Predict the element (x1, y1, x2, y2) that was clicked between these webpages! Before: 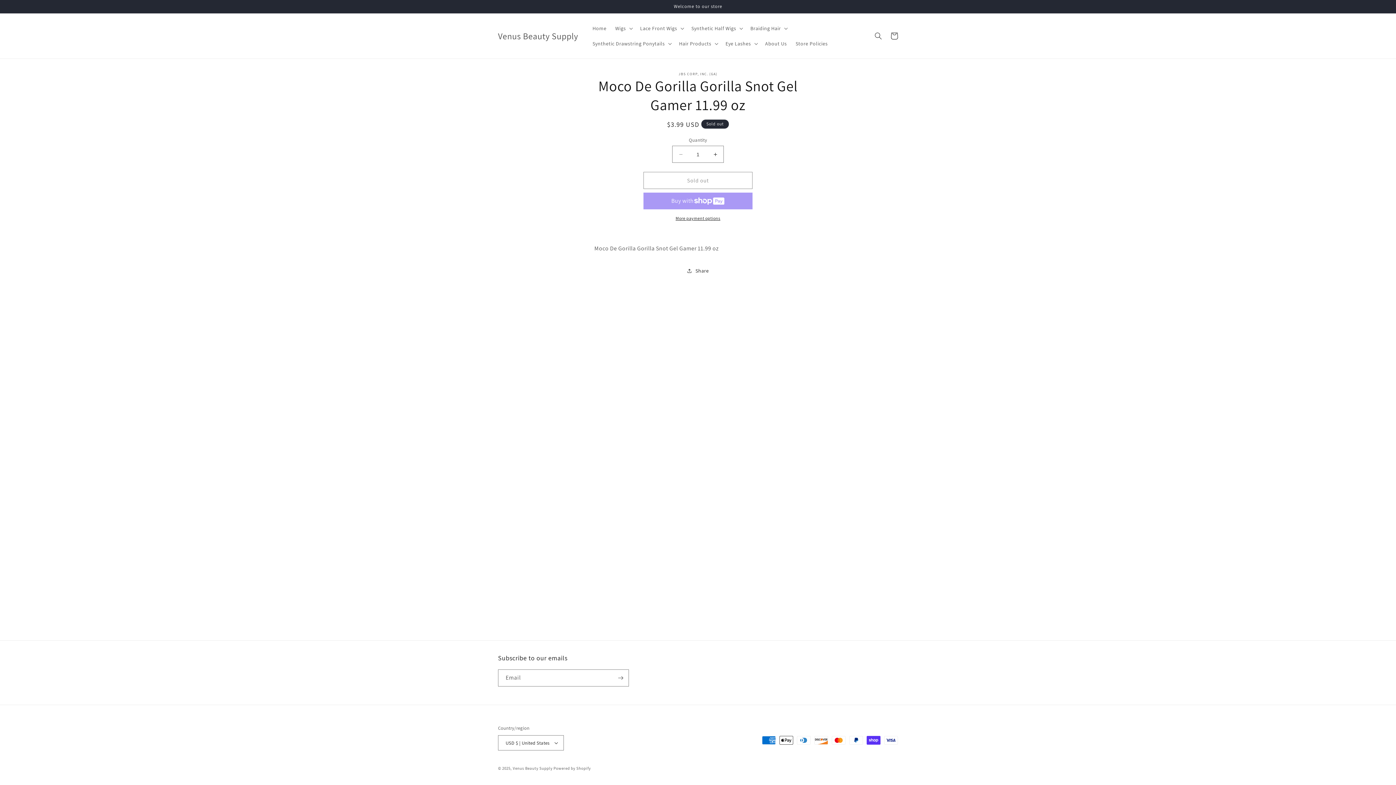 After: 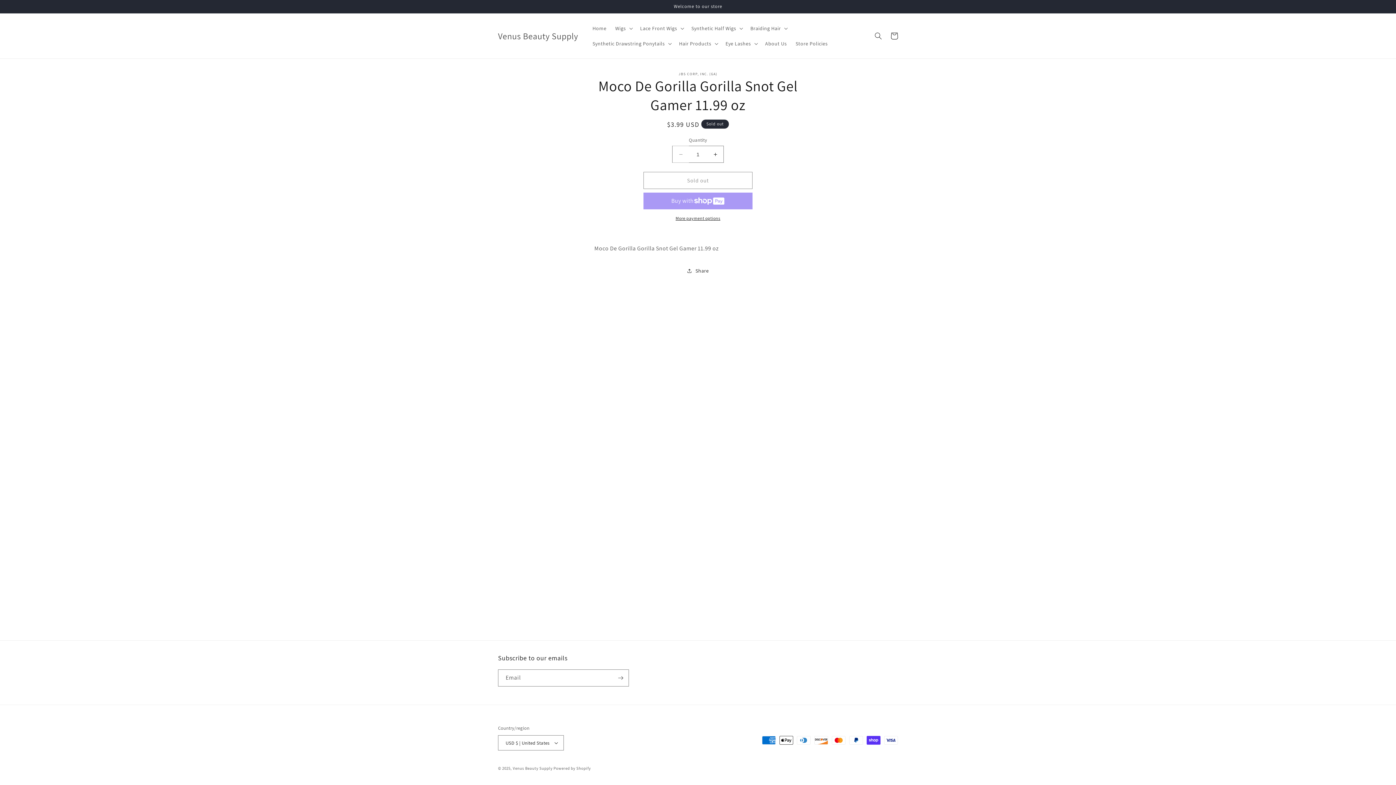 Action: label: Decrease quantity for Moco De Gorilla Gorilla Snot Gel Gamer 11.99 oz bbox: (672, 145, 689, 162)